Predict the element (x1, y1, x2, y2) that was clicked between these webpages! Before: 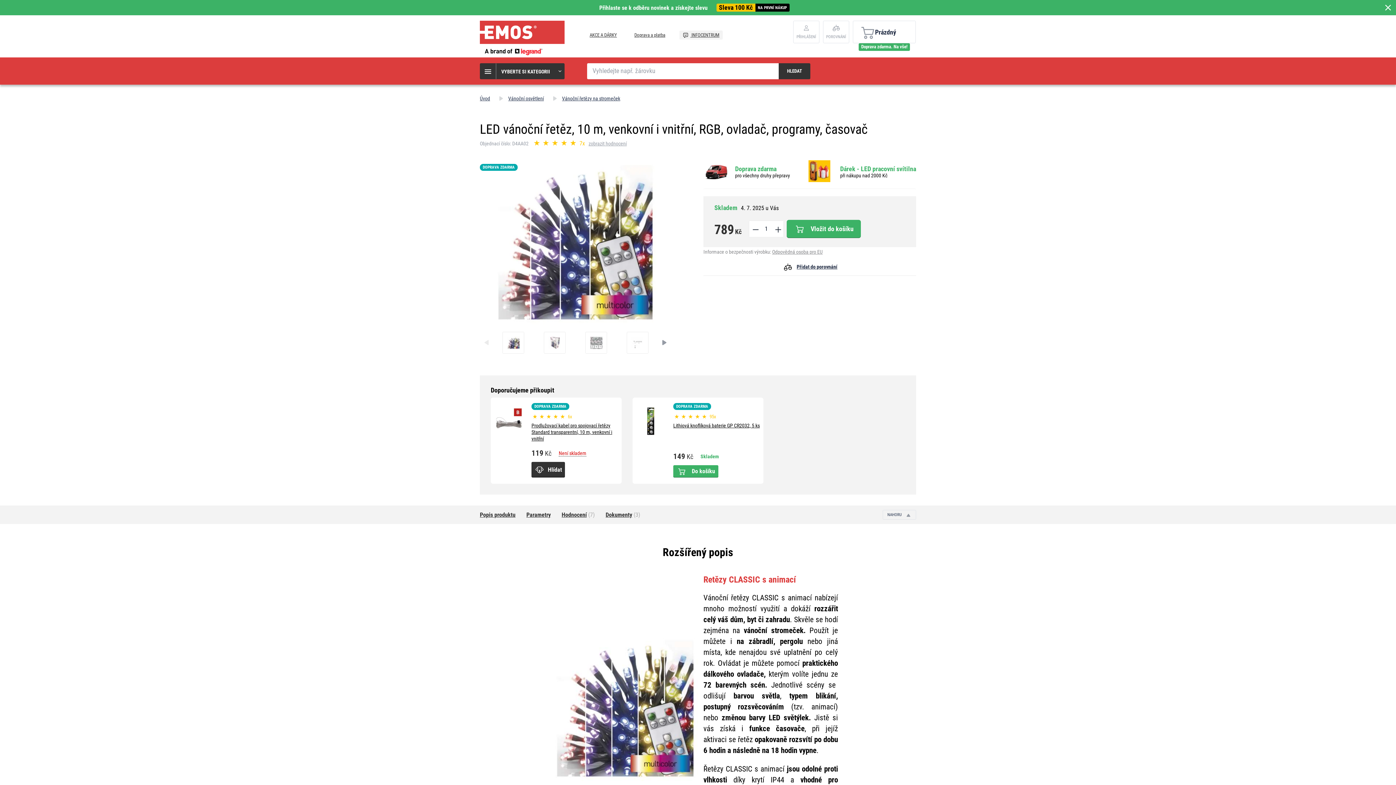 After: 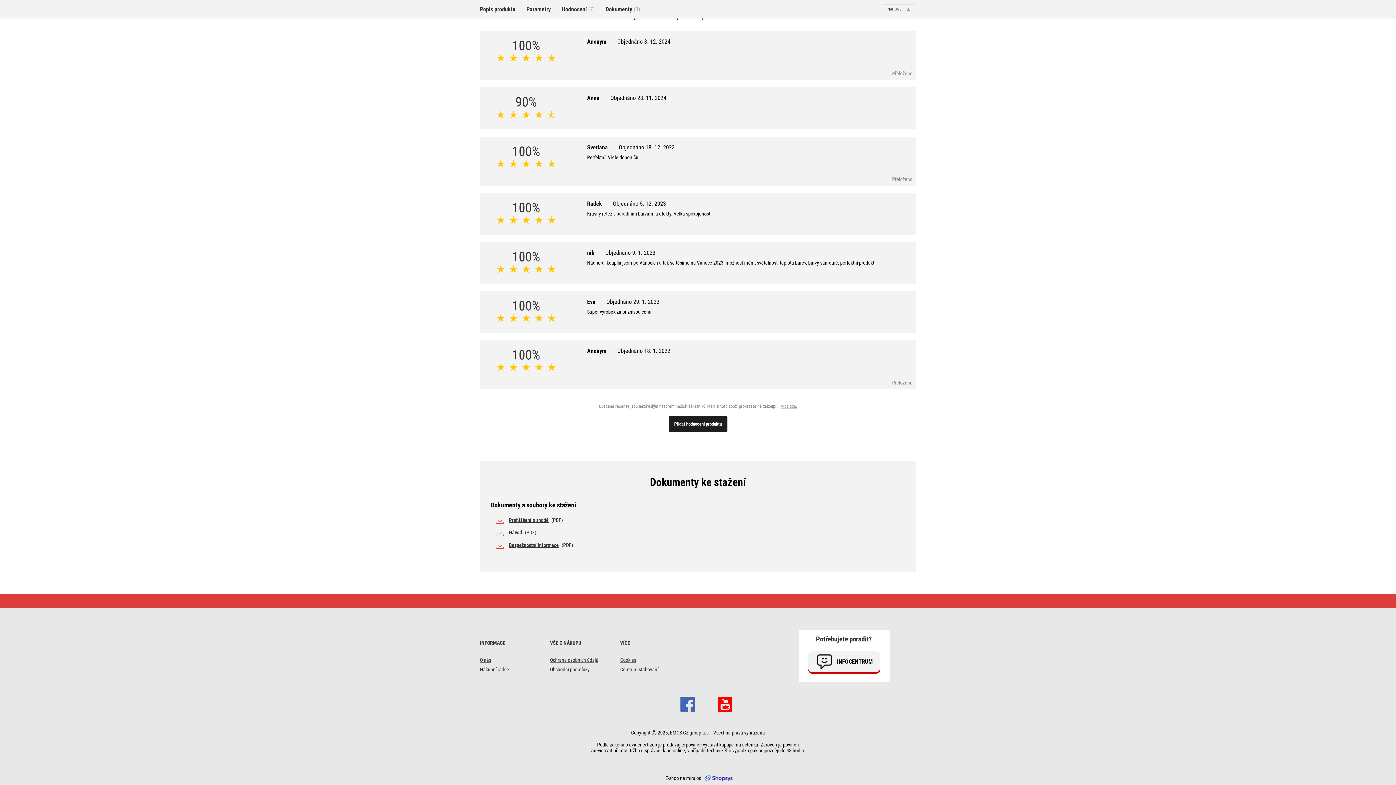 Action: bbox: (532, 139, 585, 147) label: 7x